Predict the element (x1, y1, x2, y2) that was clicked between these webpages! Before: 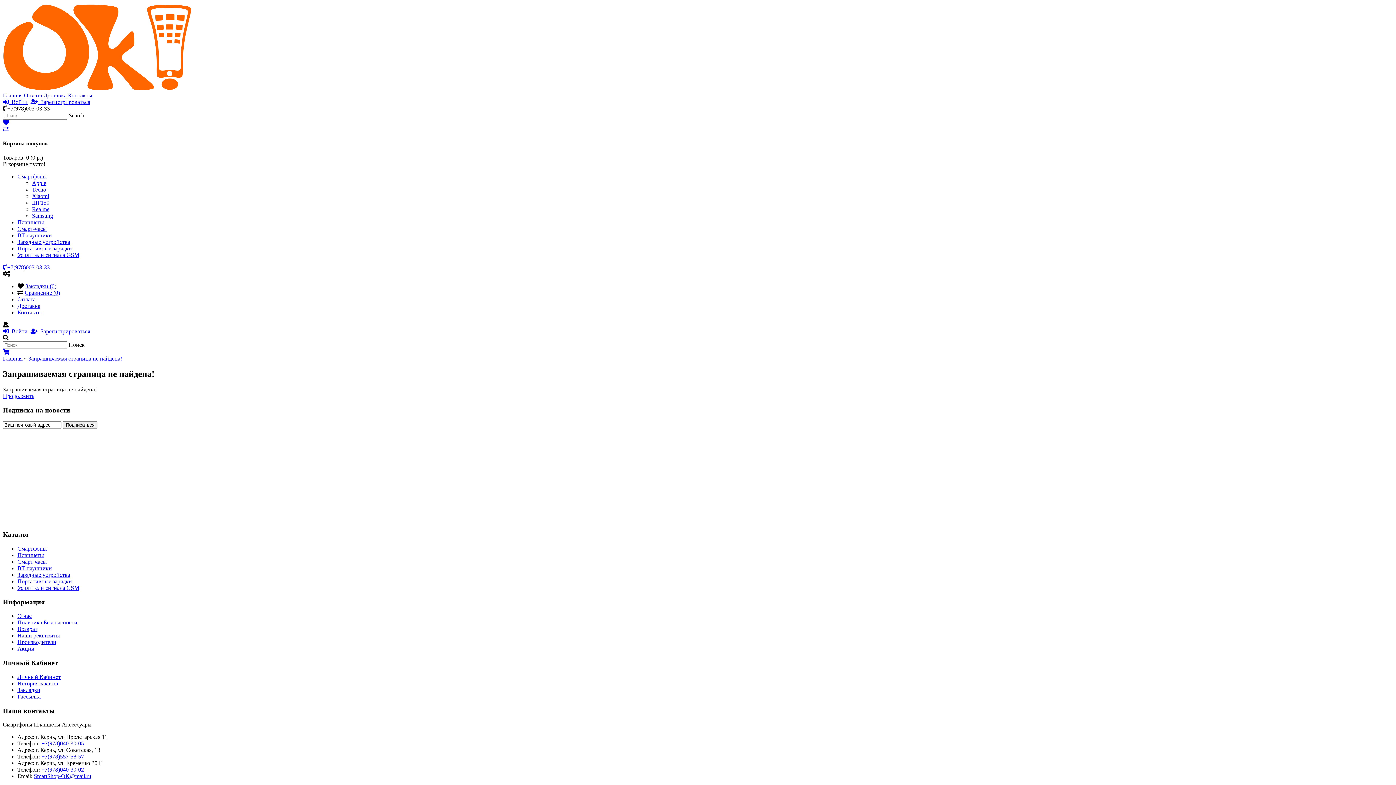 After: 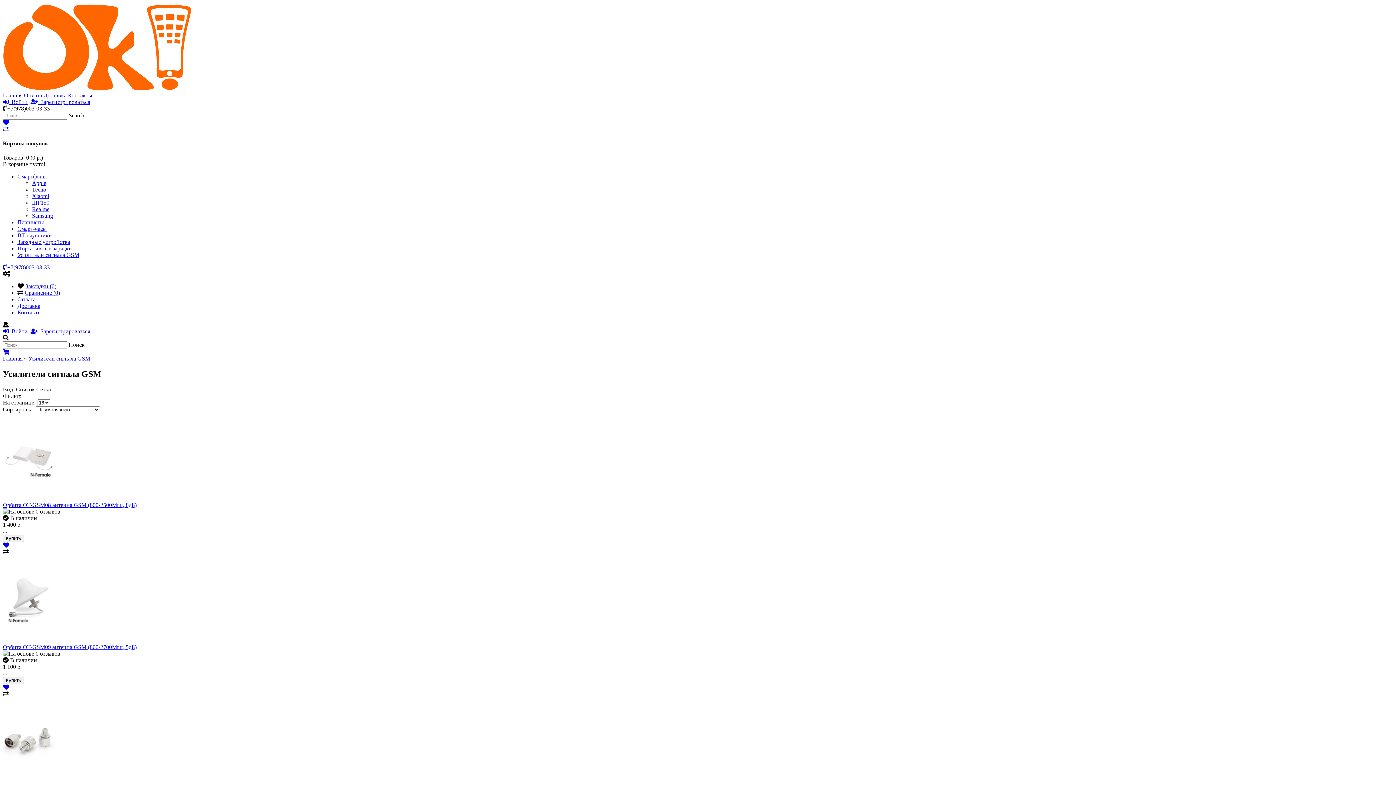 Action: label: Усилители сигнала GSM bbox: (17, 585, 79, 591)